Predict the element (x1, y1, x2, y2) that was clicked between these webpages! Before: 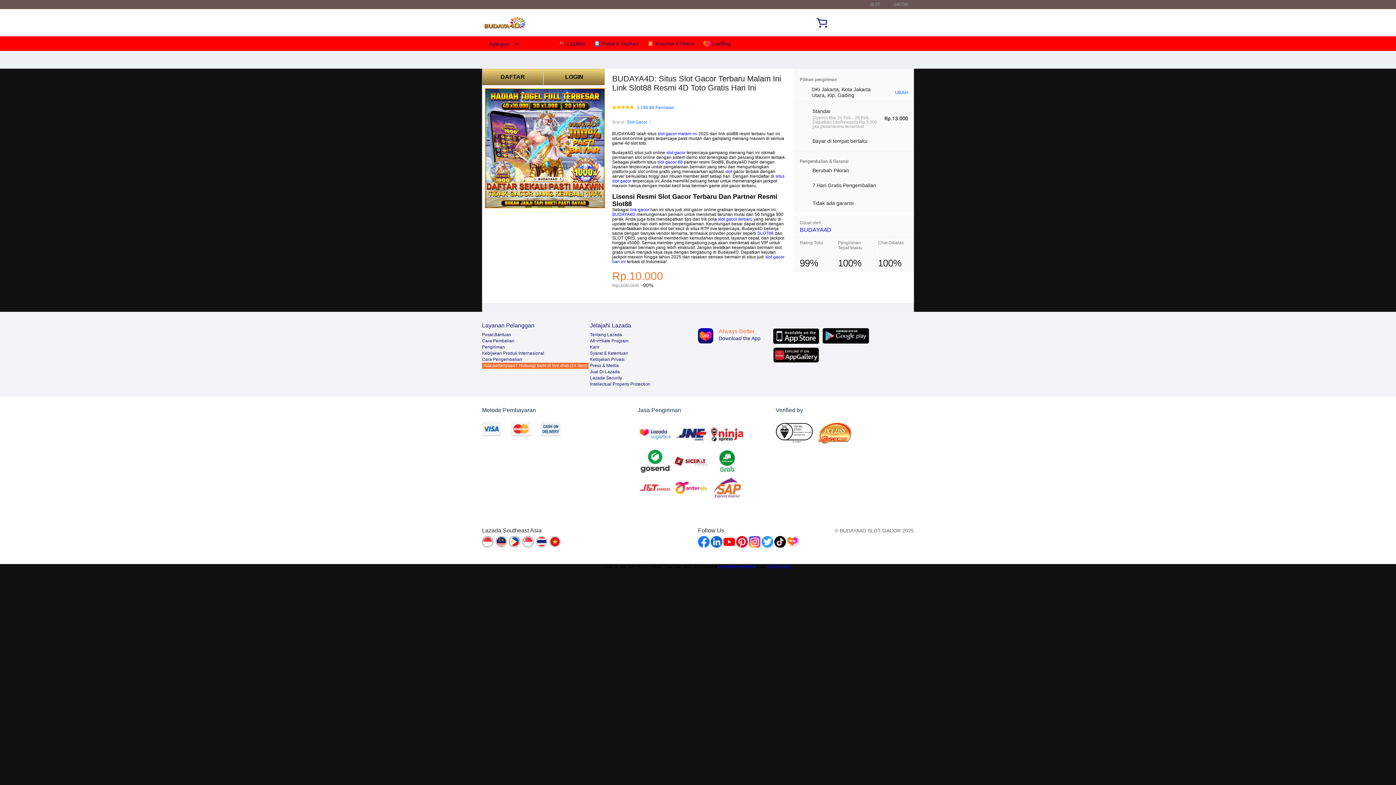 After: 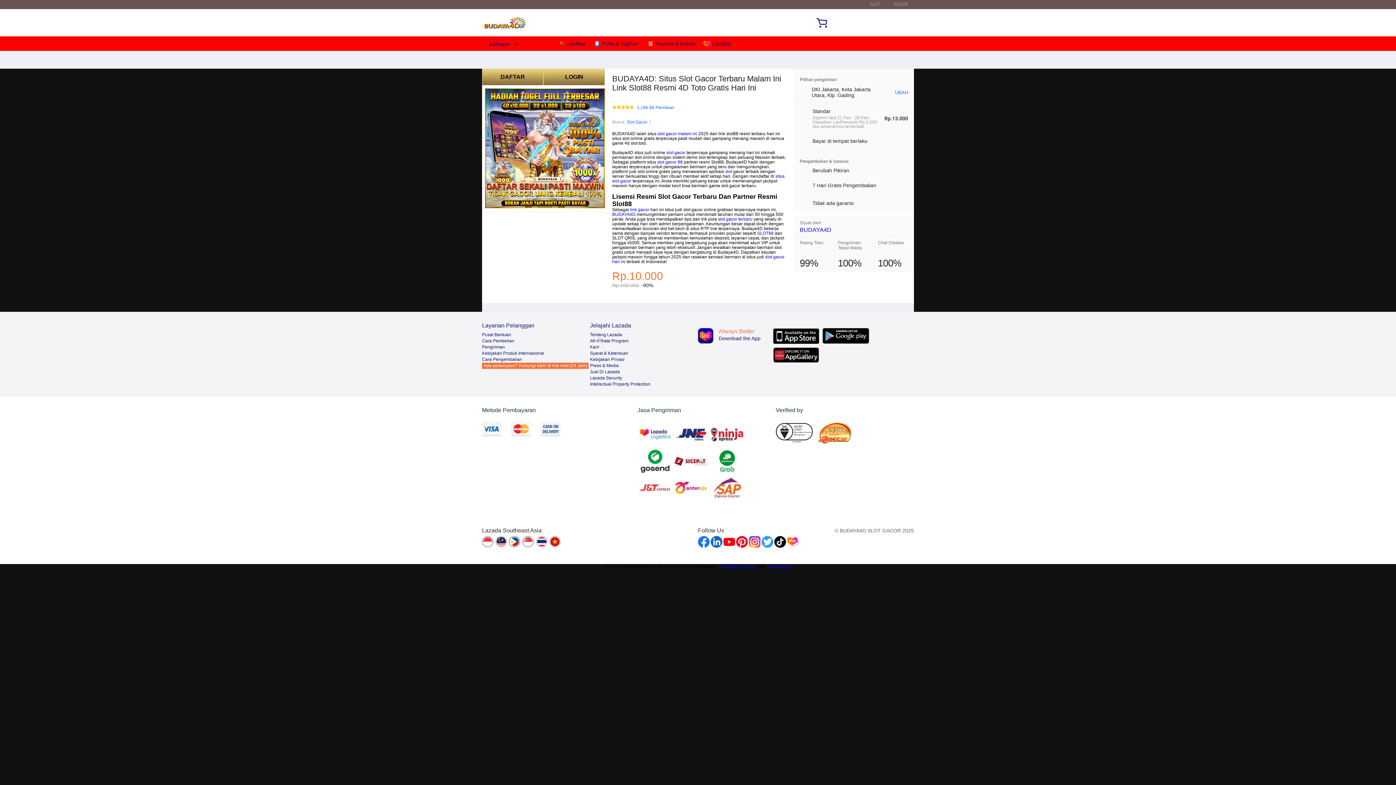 Action: bbox: (482, 41, 519, 46) label: Kategori